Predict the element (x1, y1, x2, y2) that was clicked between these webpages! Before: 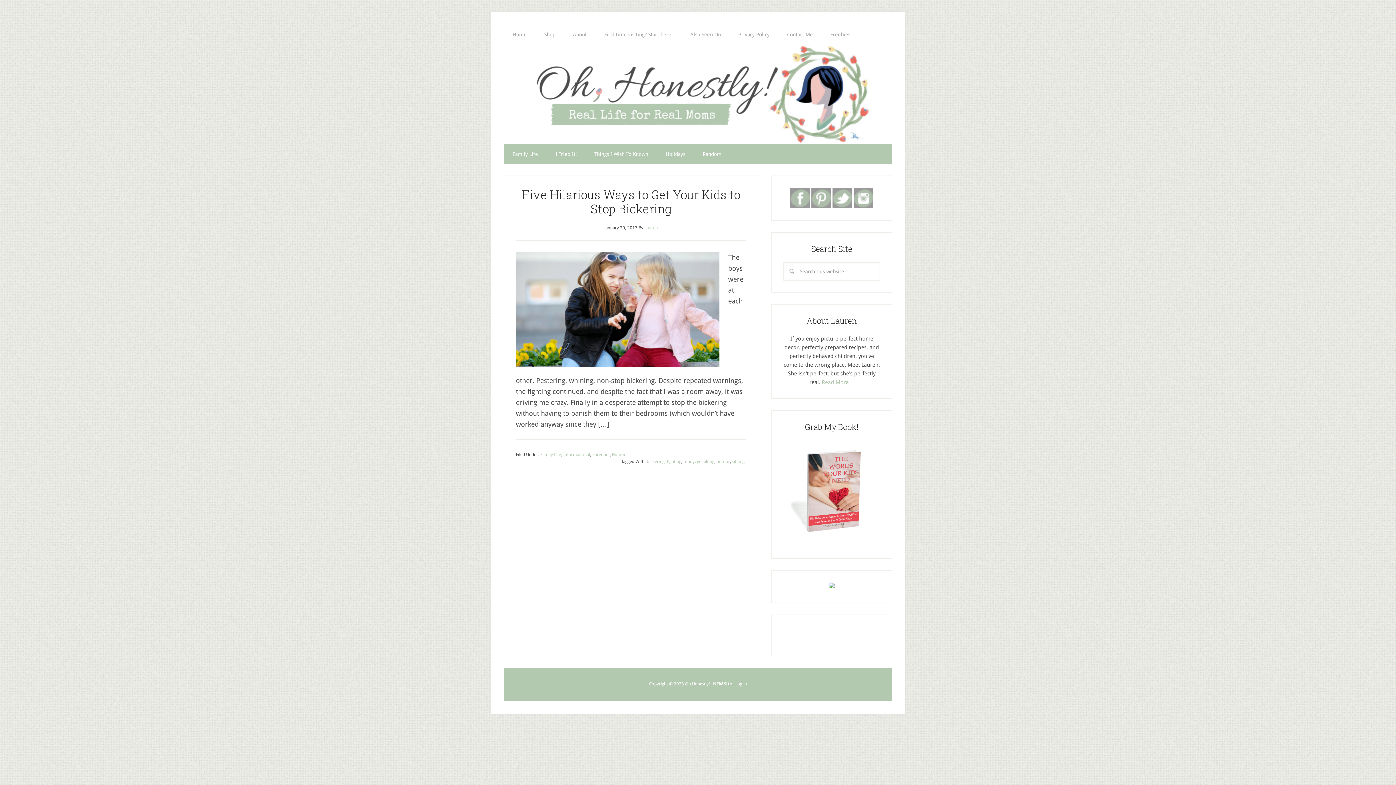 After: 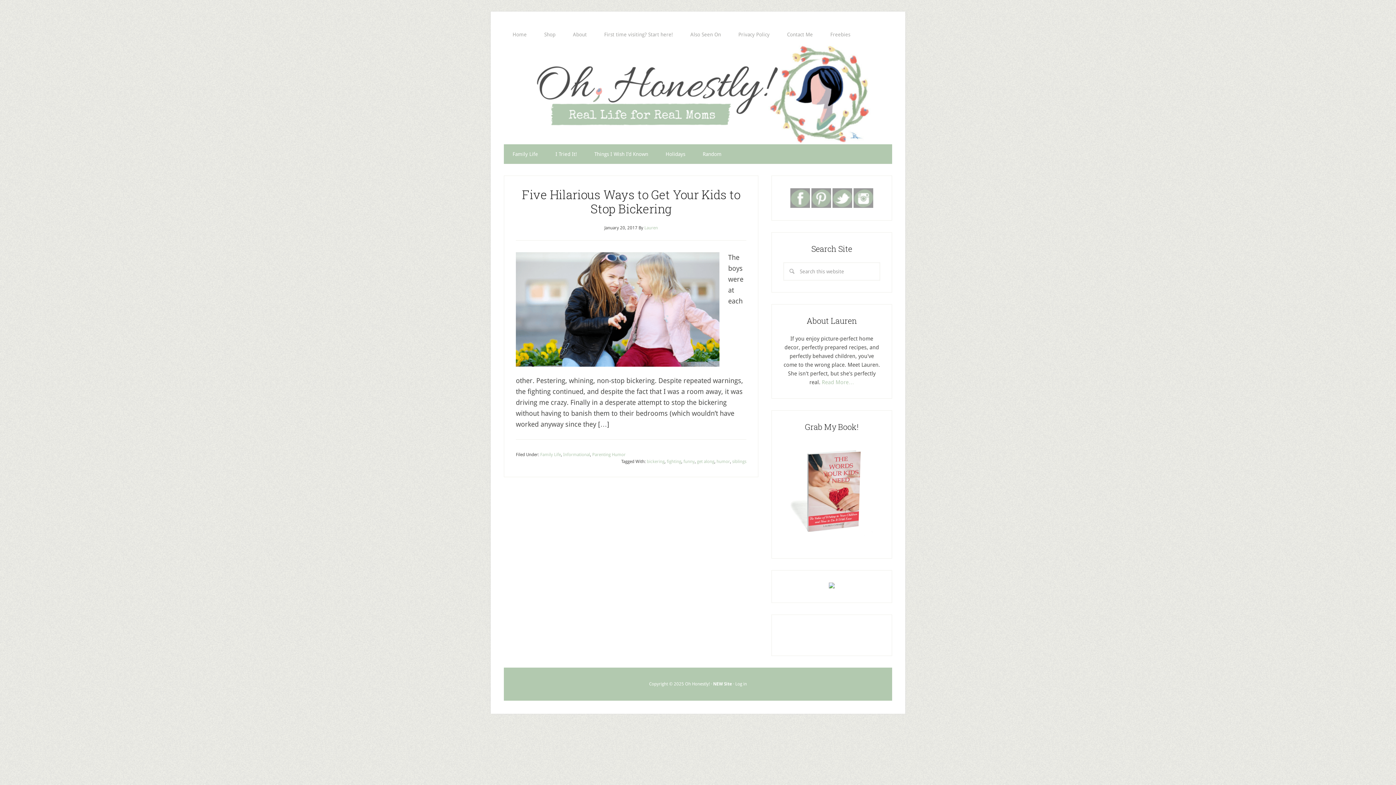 Action: bbox: (786, 539, 877, 545)